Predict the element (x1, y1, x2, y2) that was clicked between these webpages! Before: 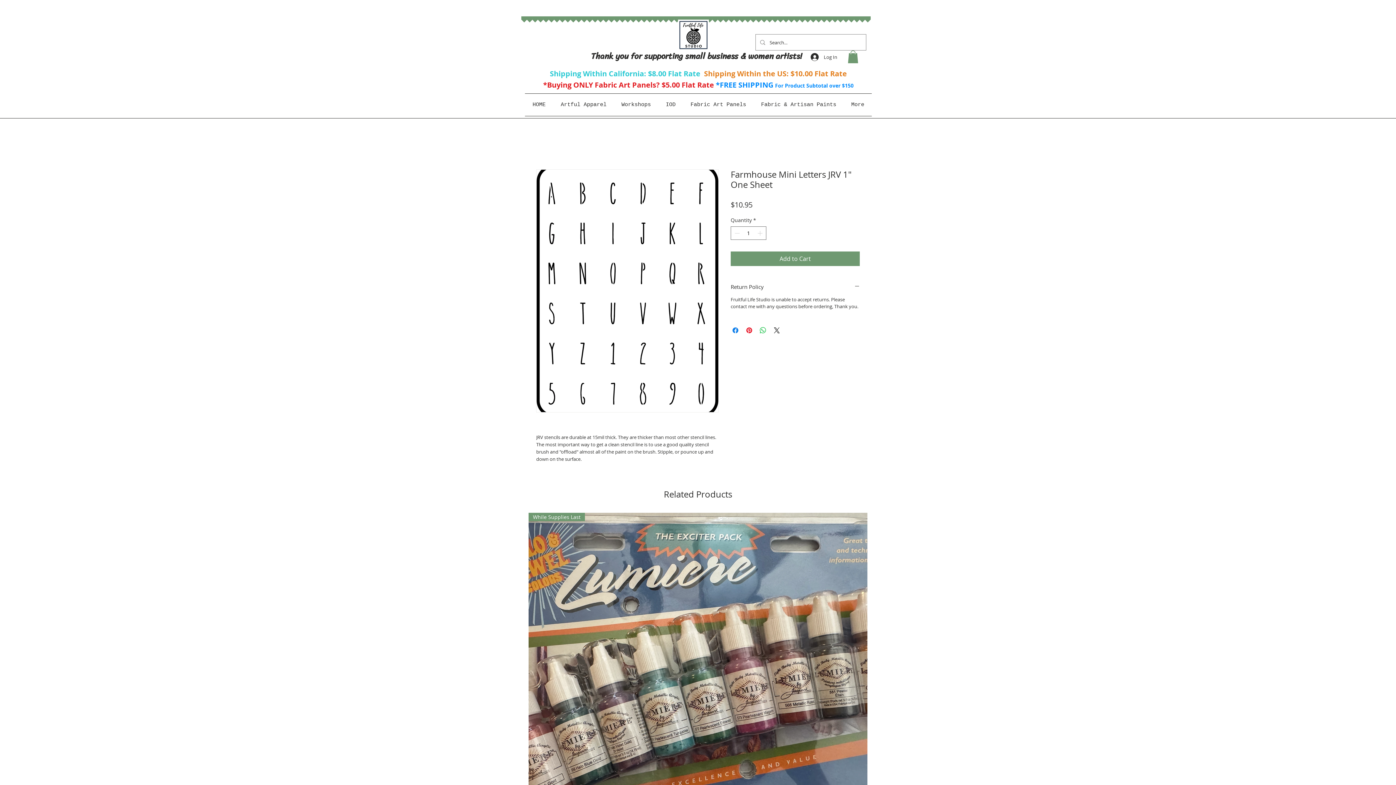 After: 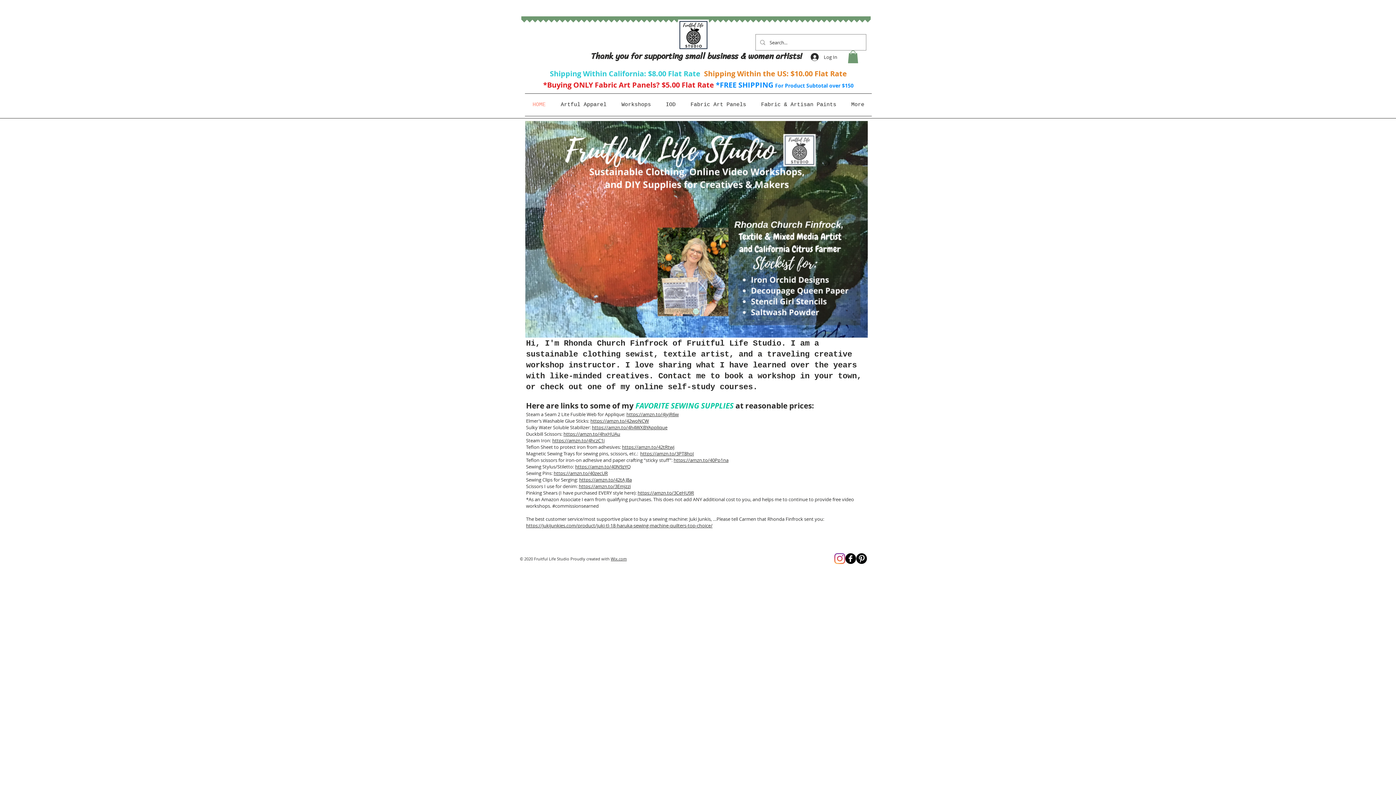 Action: bbox: (678, 19, 709, 50)